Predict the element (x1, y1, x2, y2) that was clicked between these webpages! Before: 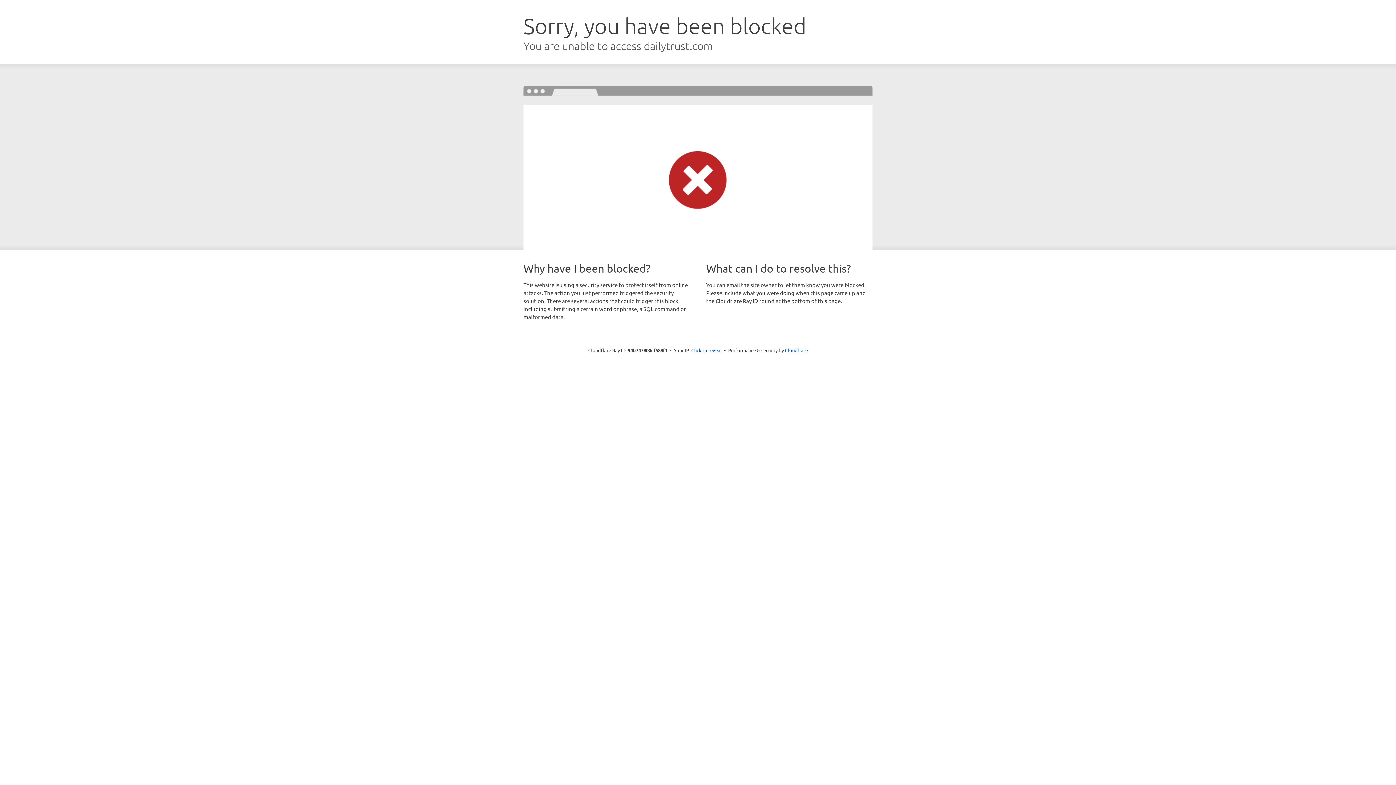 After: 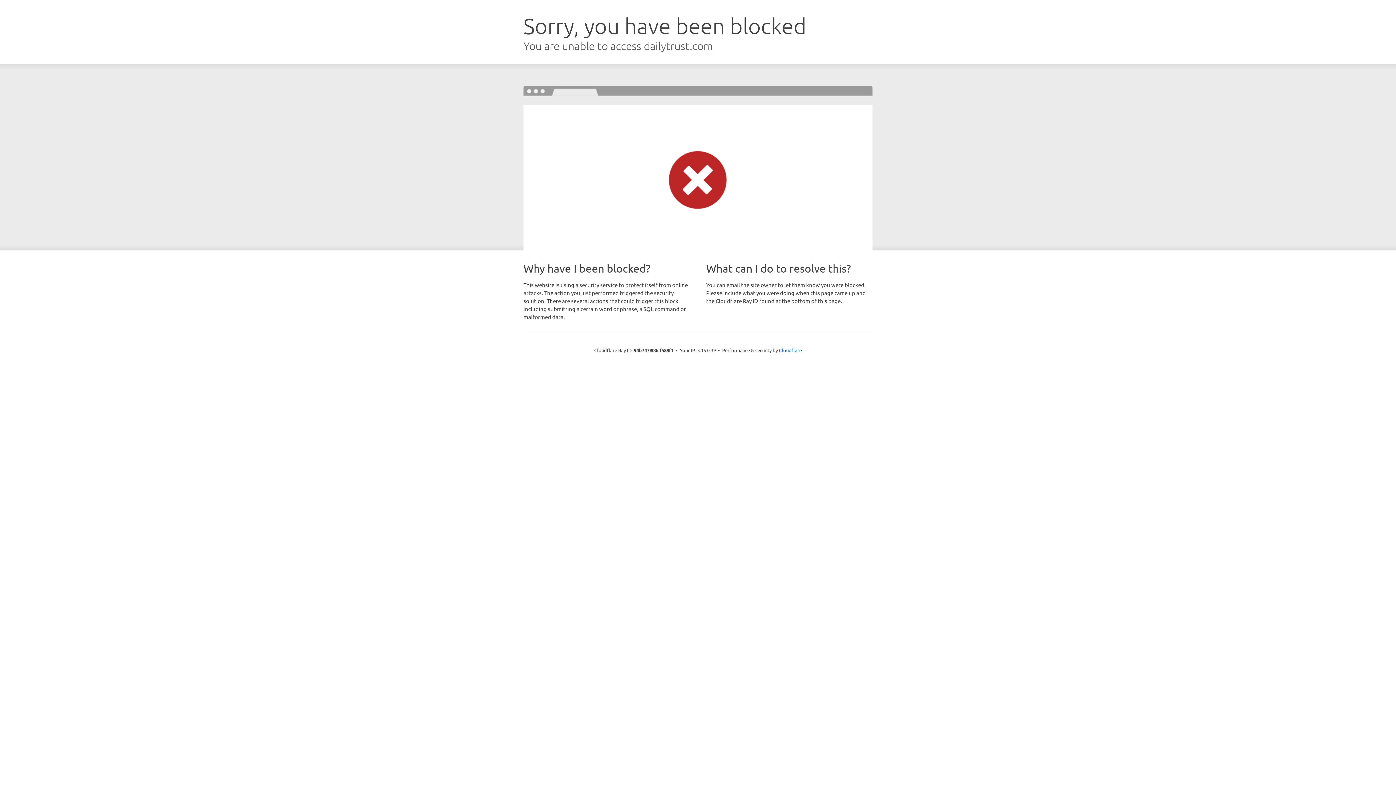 Action: label: Click to reveal bbox: (691, 346, 722, 353)